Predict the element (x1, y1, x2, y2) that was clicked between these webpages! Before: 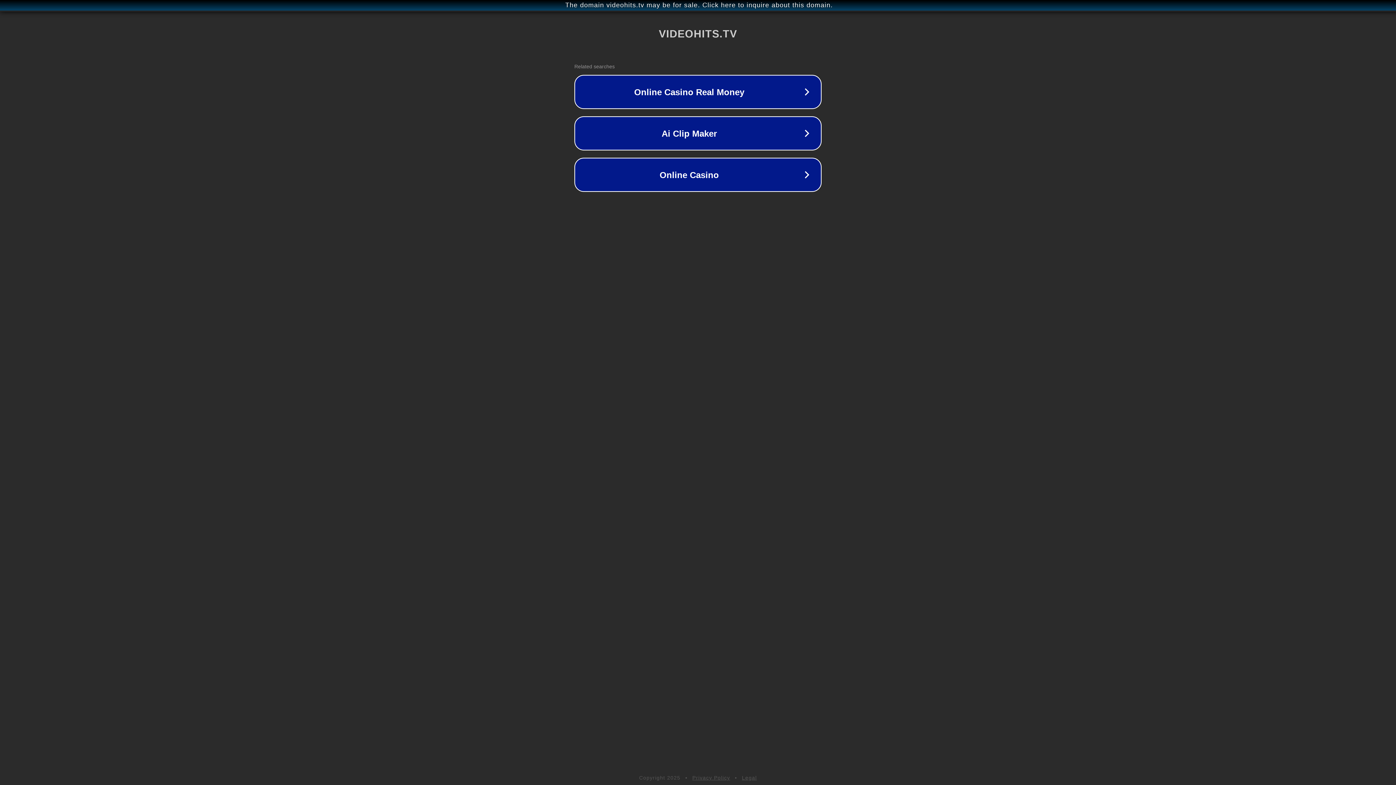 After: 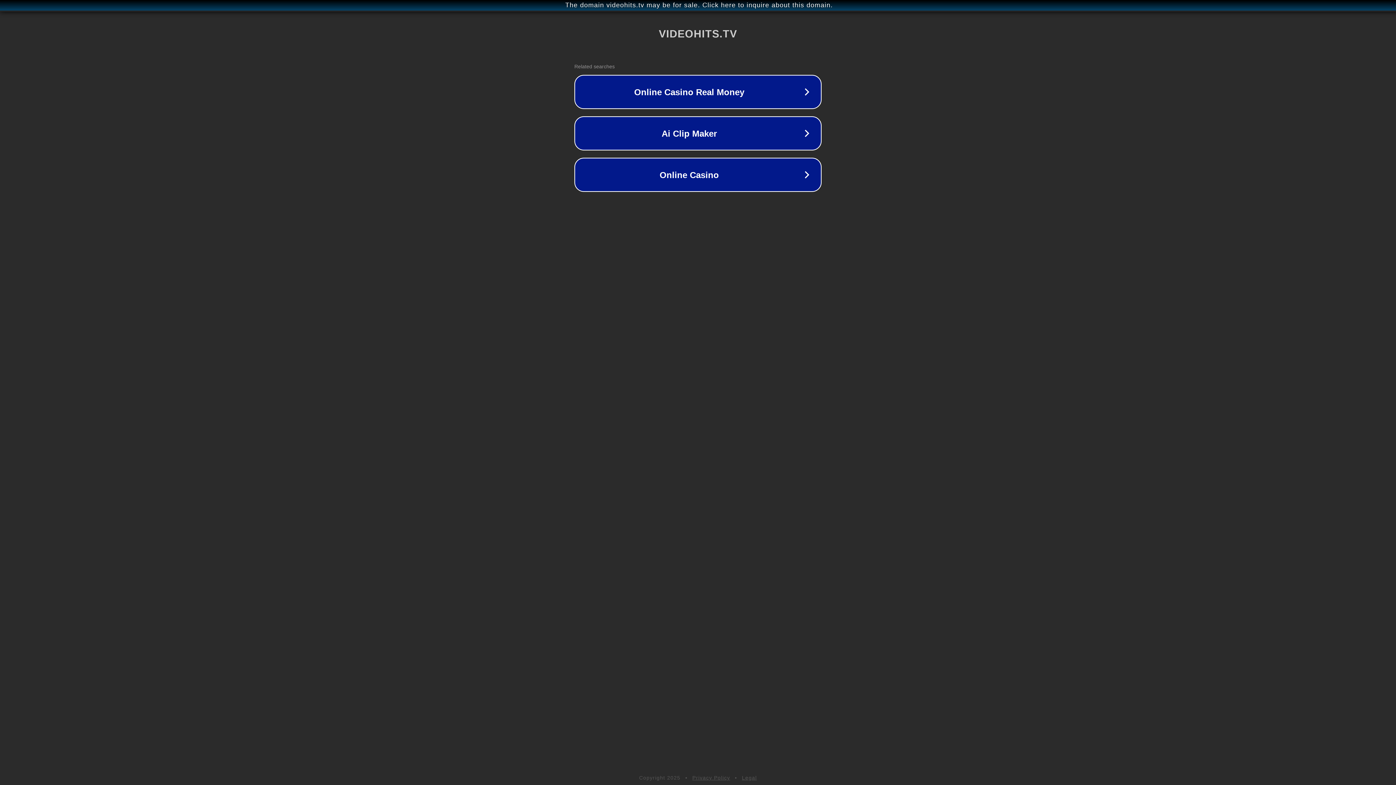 Action: label: Privacy Policy bbox: (692, 775, 730, 781)